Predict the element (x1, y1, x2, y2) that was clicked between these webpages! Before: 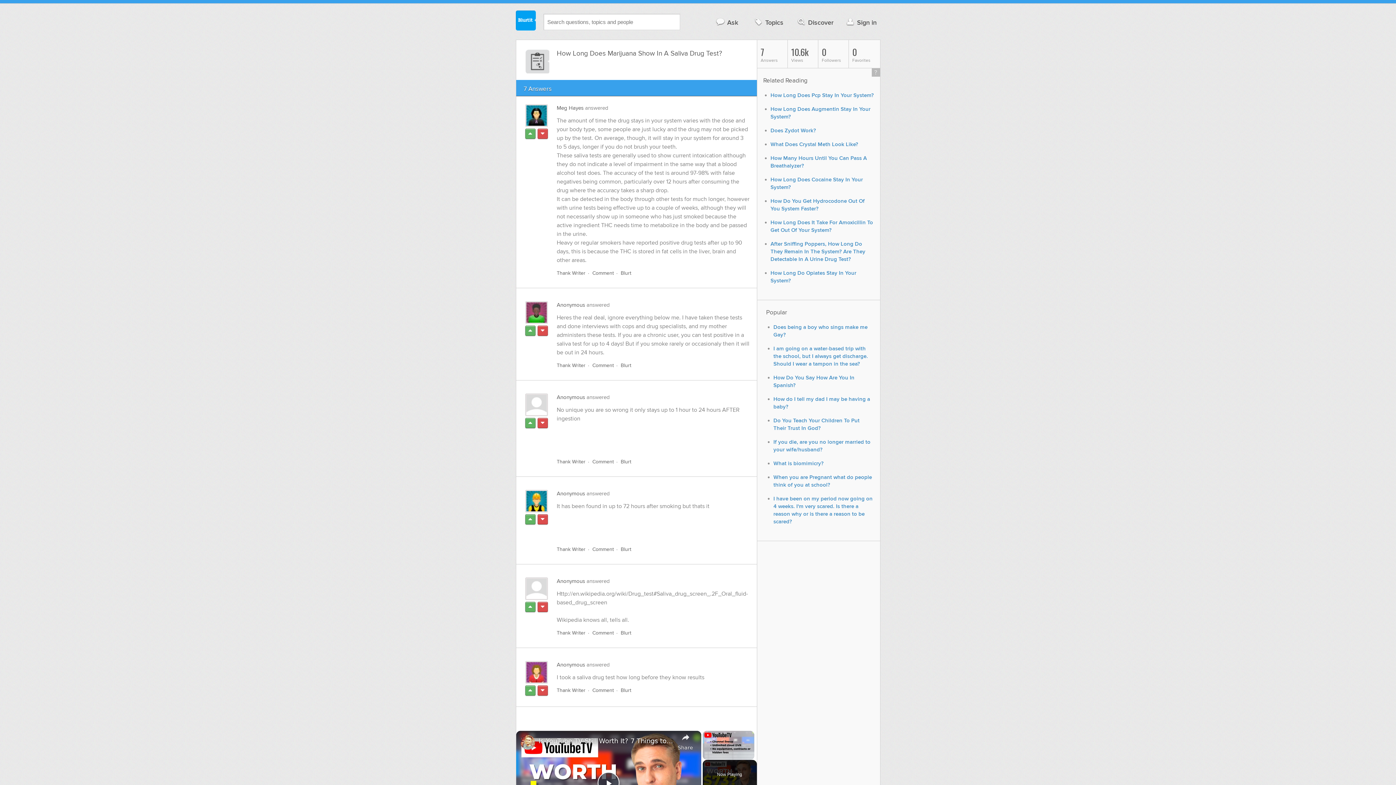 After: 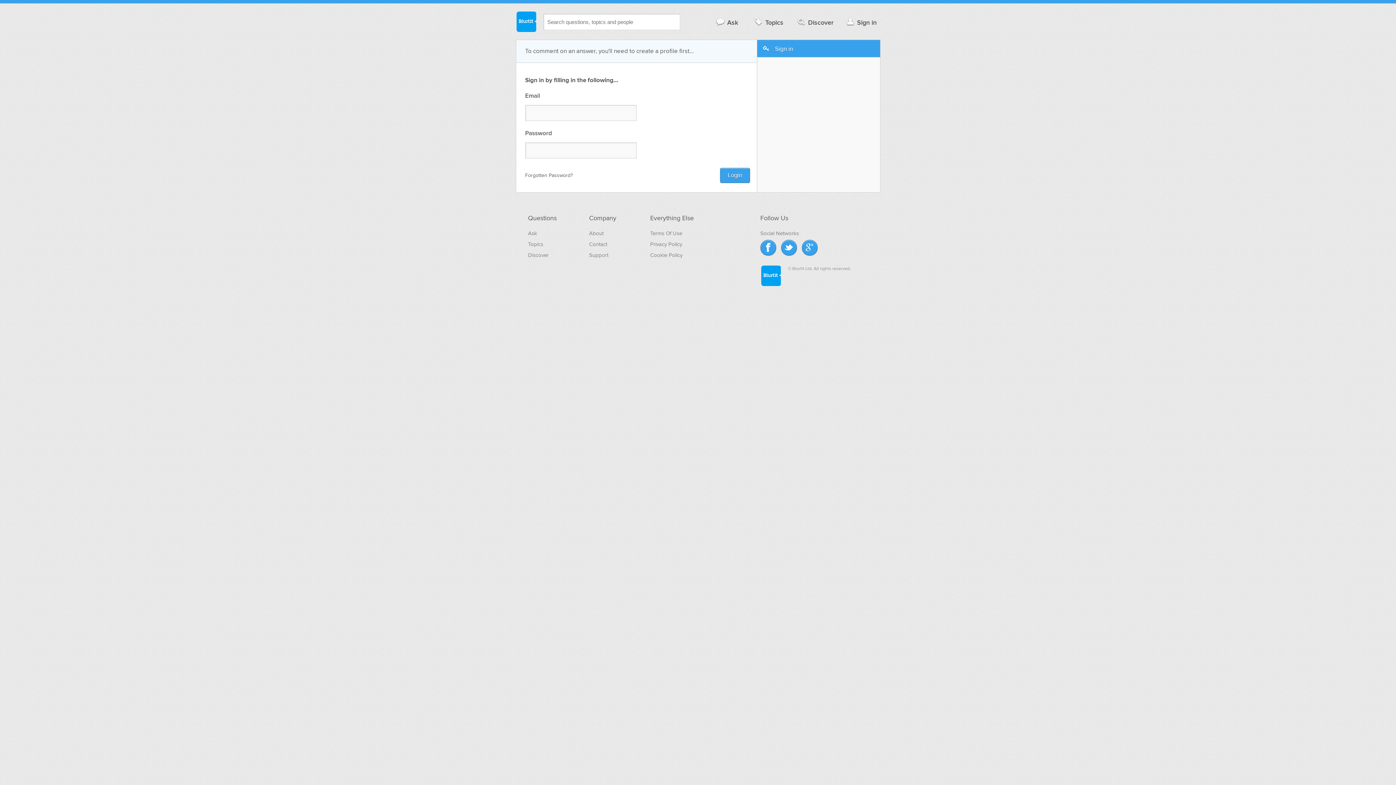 Action: bbox: (592, 546, 614, 552) label: Comment